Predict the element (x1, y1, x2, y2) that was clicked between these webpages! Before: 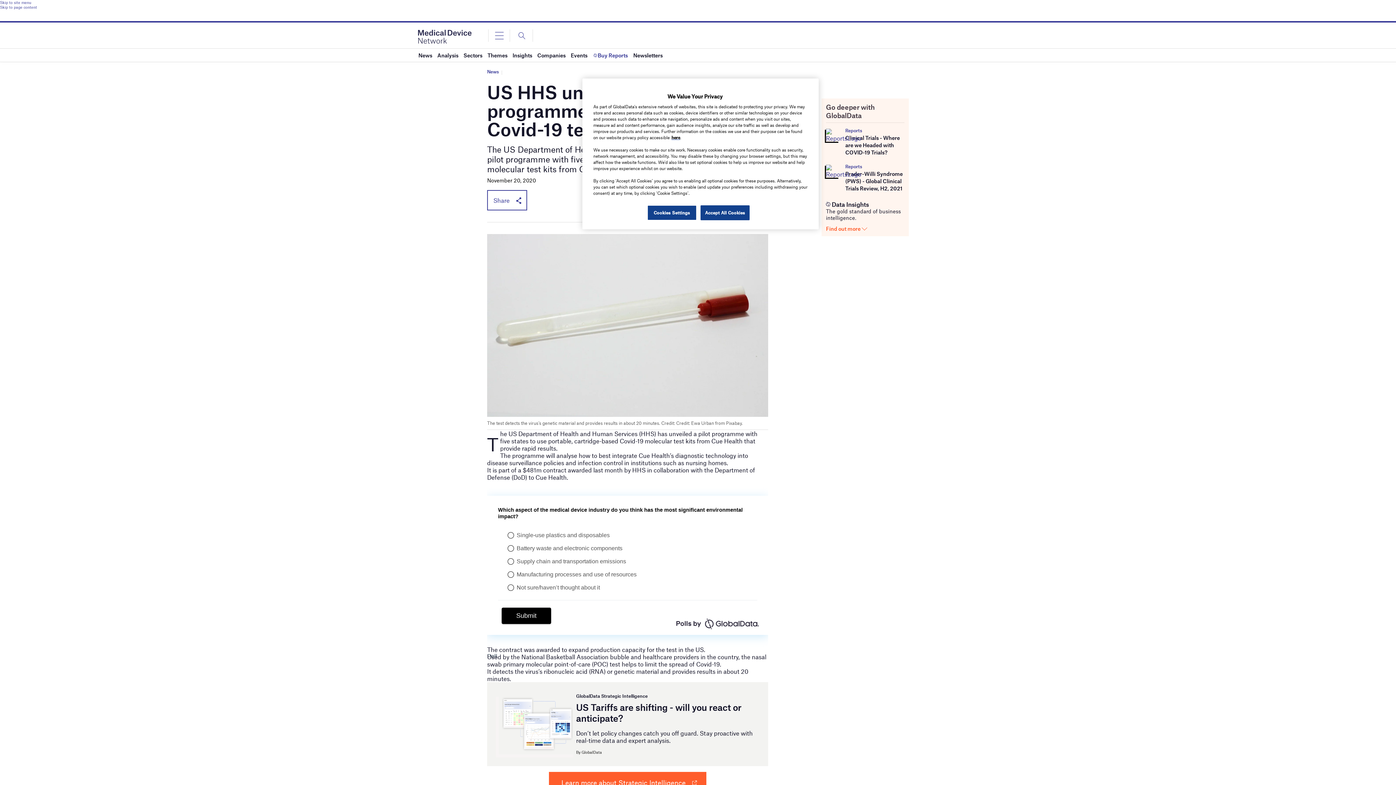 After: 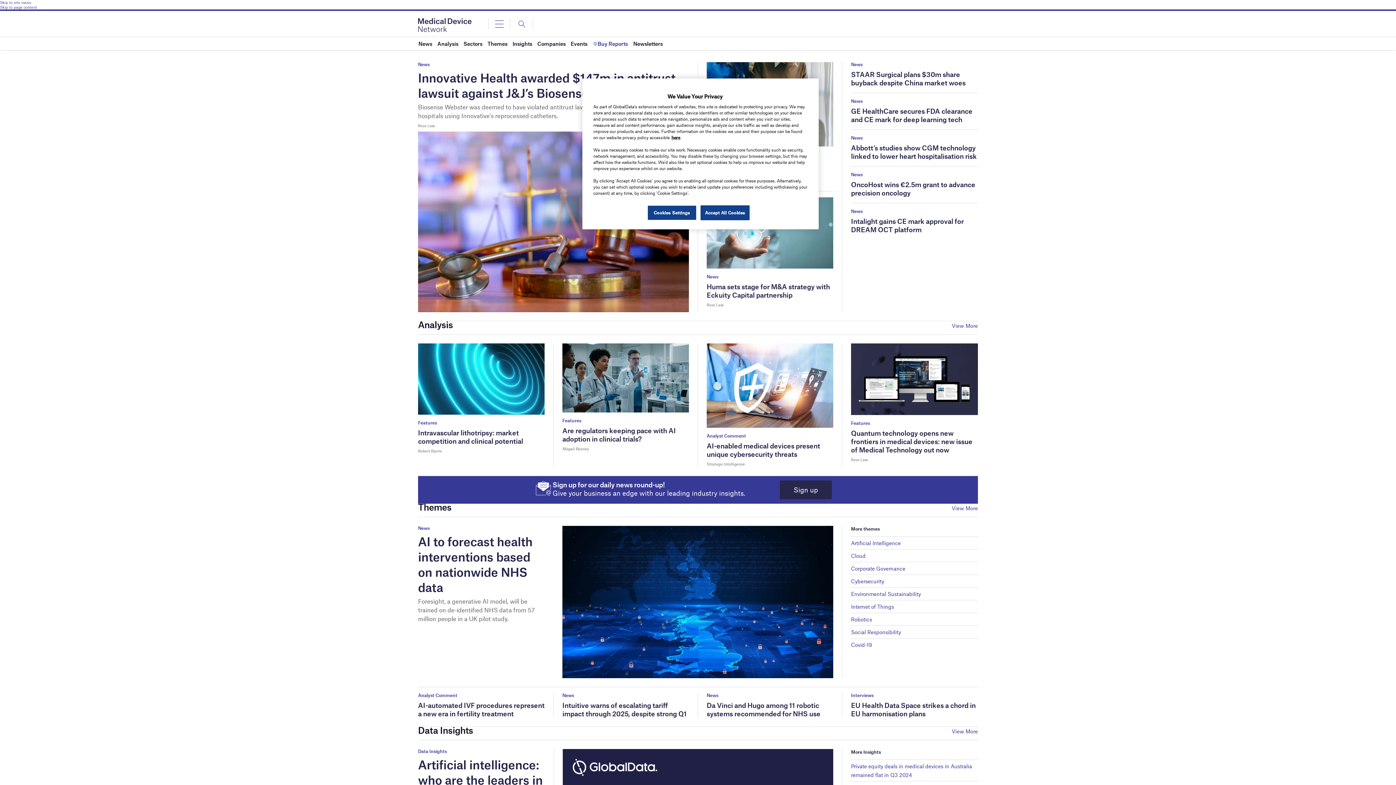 Action: bbox: (418, 33, 471, 38)